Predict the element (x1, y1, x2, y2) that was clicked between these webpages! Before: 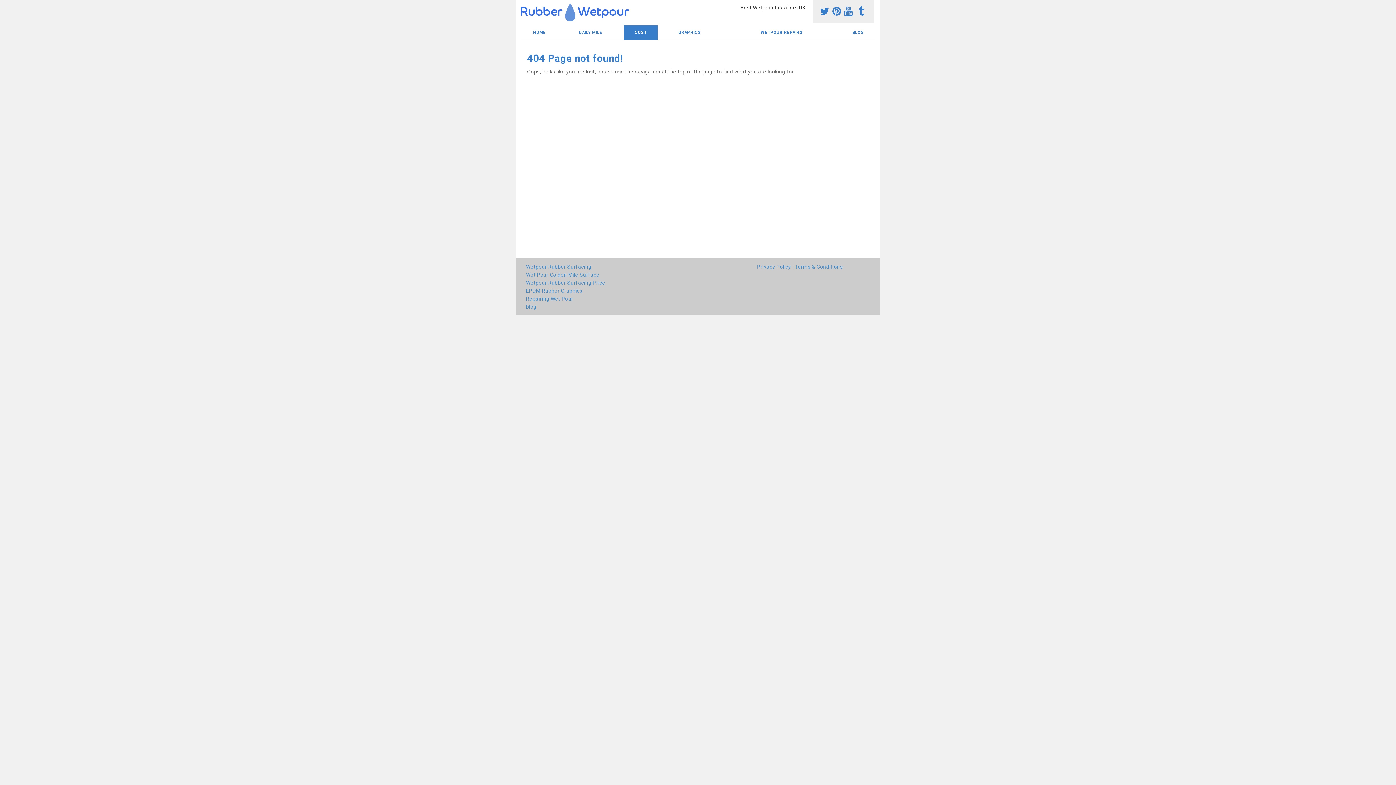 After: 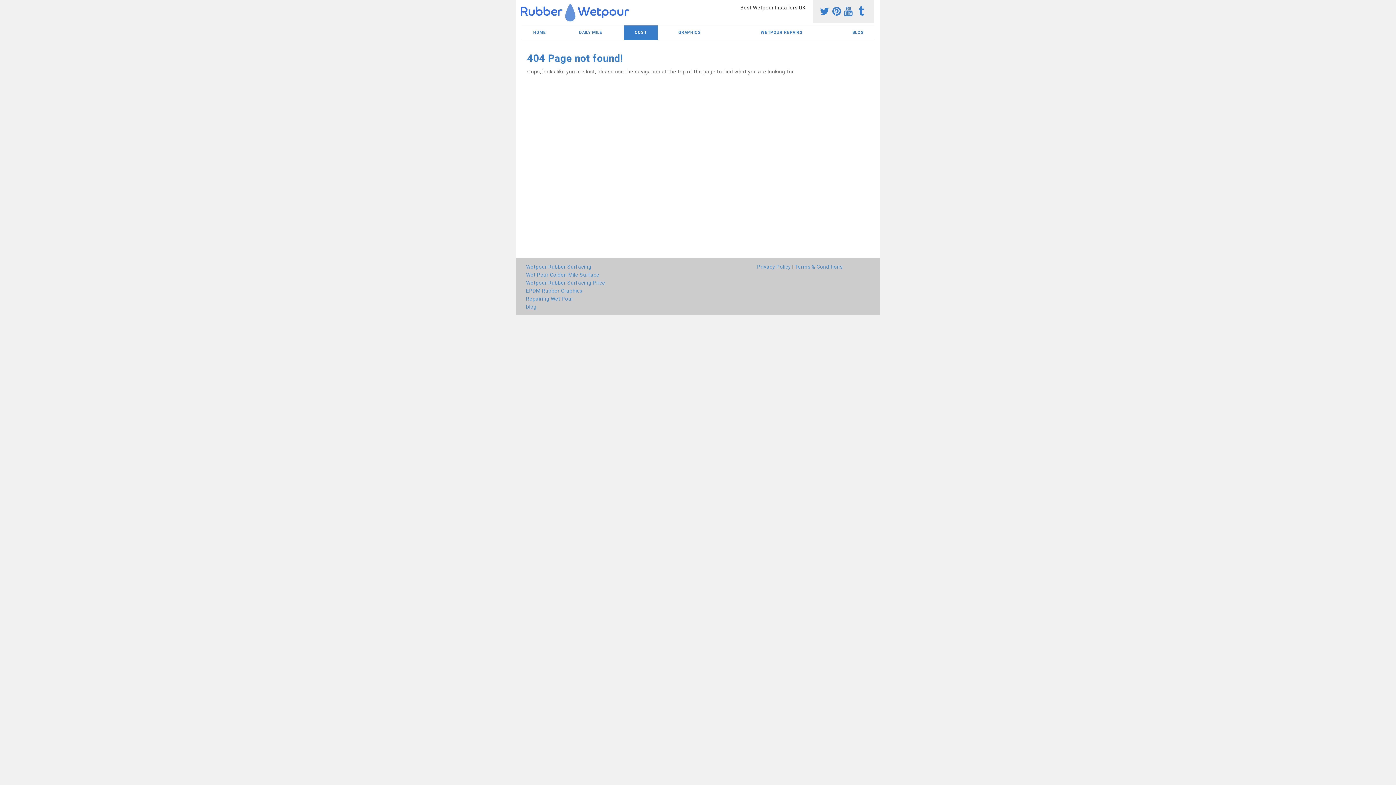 Action: label:   bbox: (820, 5, 832, 17)